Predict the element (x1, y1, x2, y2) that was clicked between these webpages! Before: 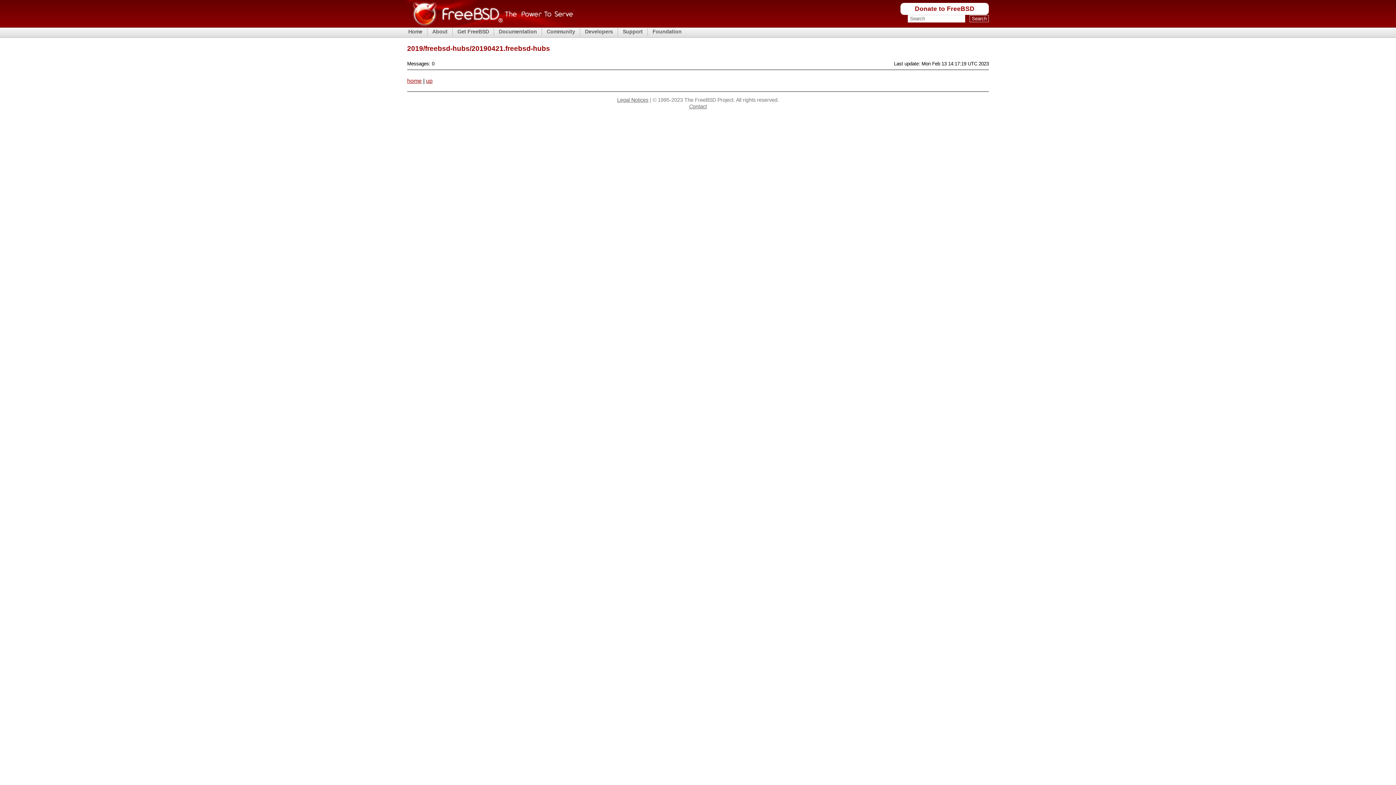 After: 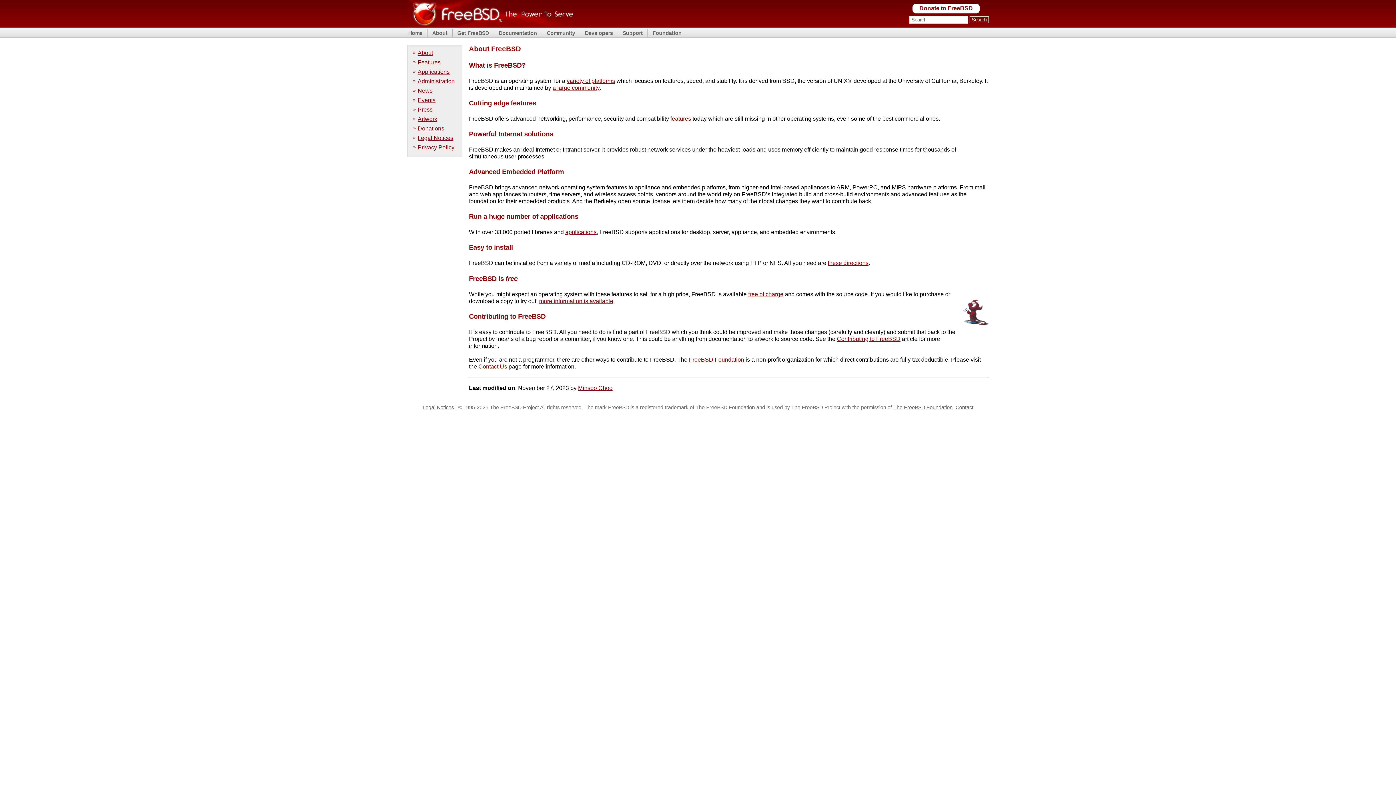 Action: label: About bbox: (431, 28, 448, 35)